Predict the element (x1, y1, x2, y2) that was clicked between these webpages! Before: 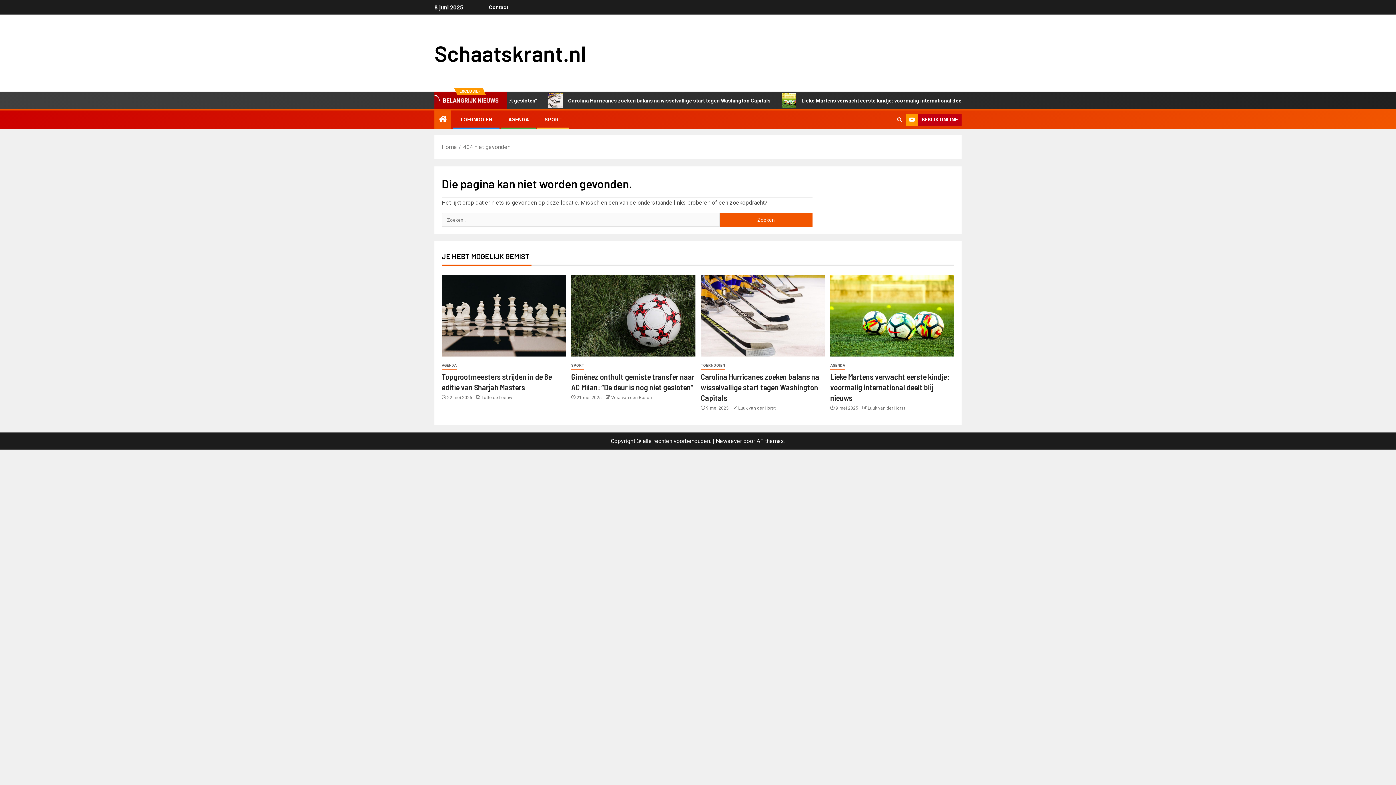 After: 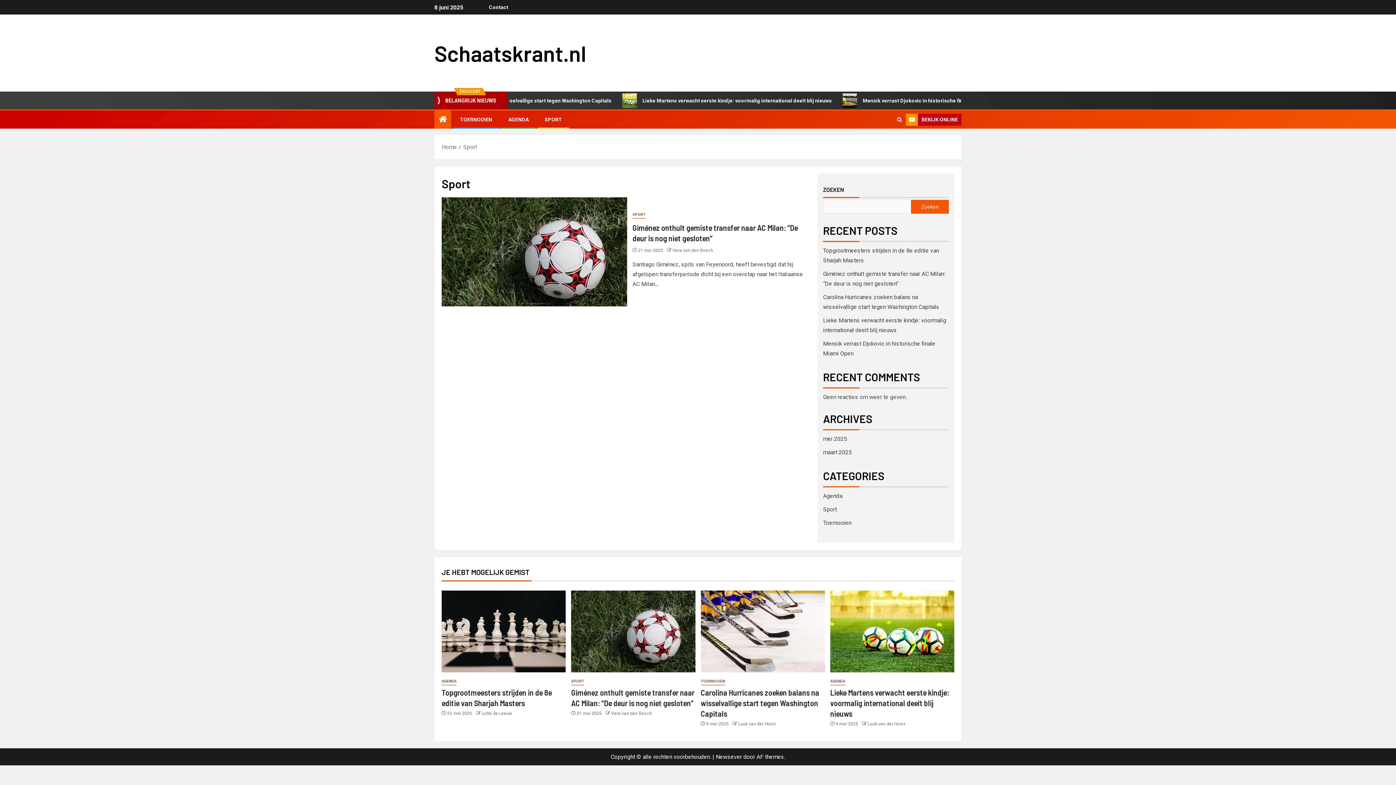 Action: bbox: (571, 362, 584, 369) label: Sport